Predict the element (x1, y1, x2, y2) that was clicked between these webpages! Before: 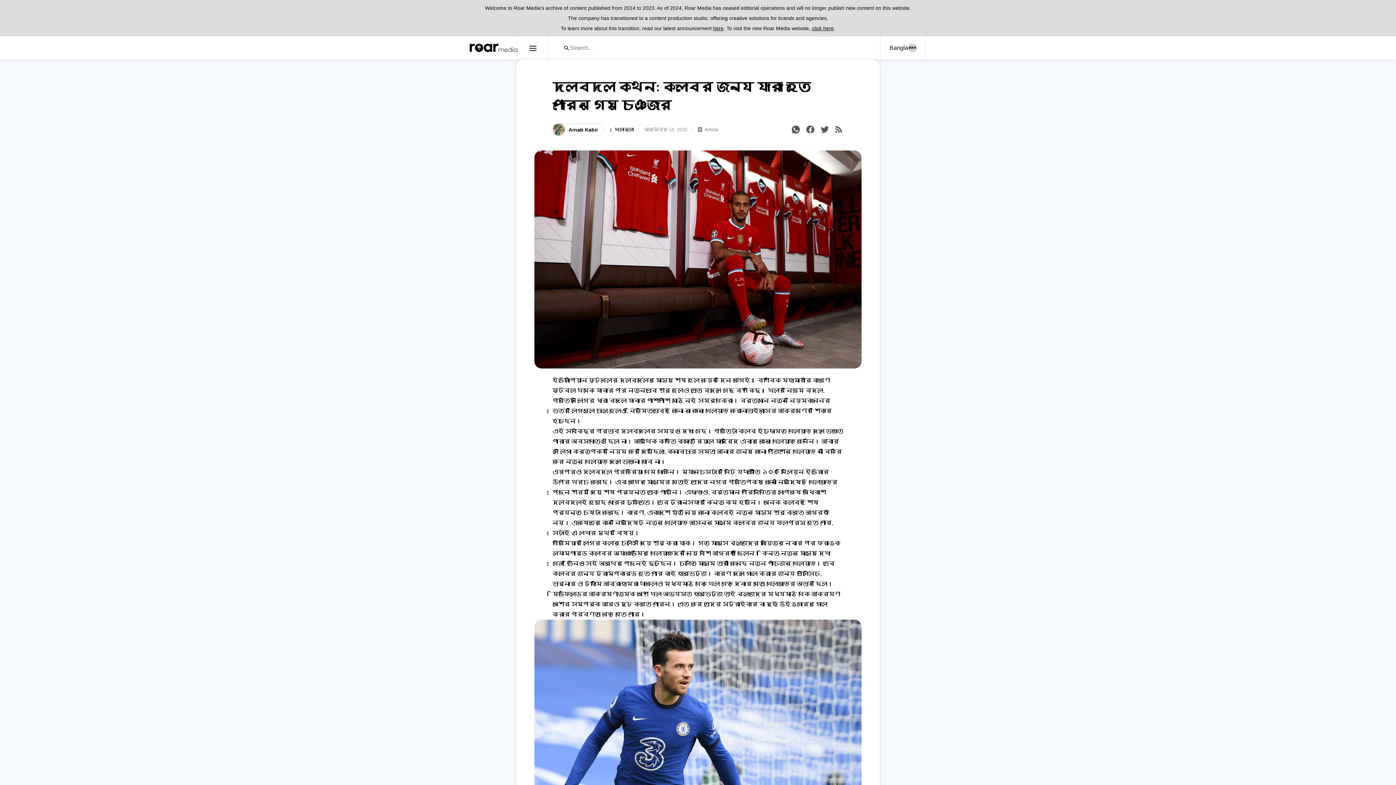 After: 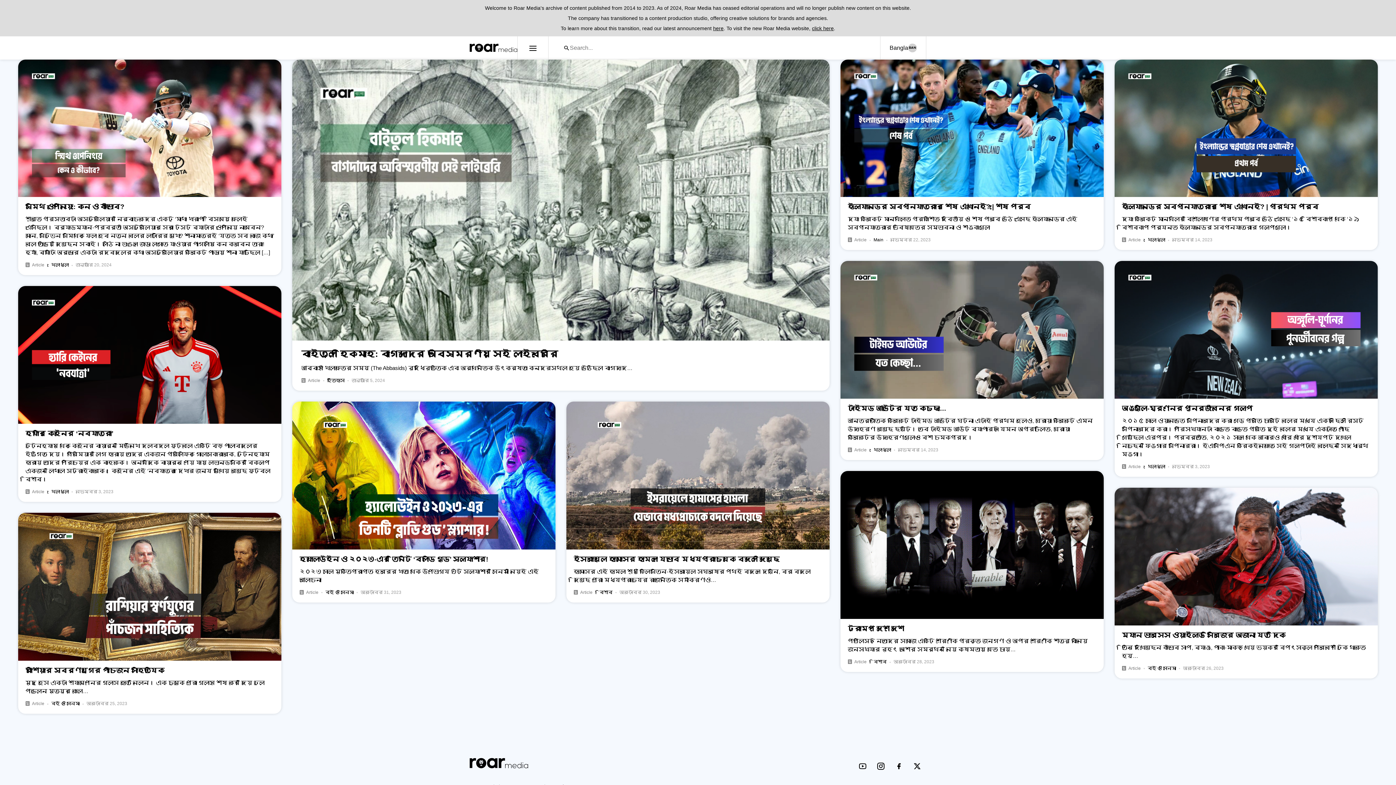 Action: bbox: (469, 42, 517, 53)